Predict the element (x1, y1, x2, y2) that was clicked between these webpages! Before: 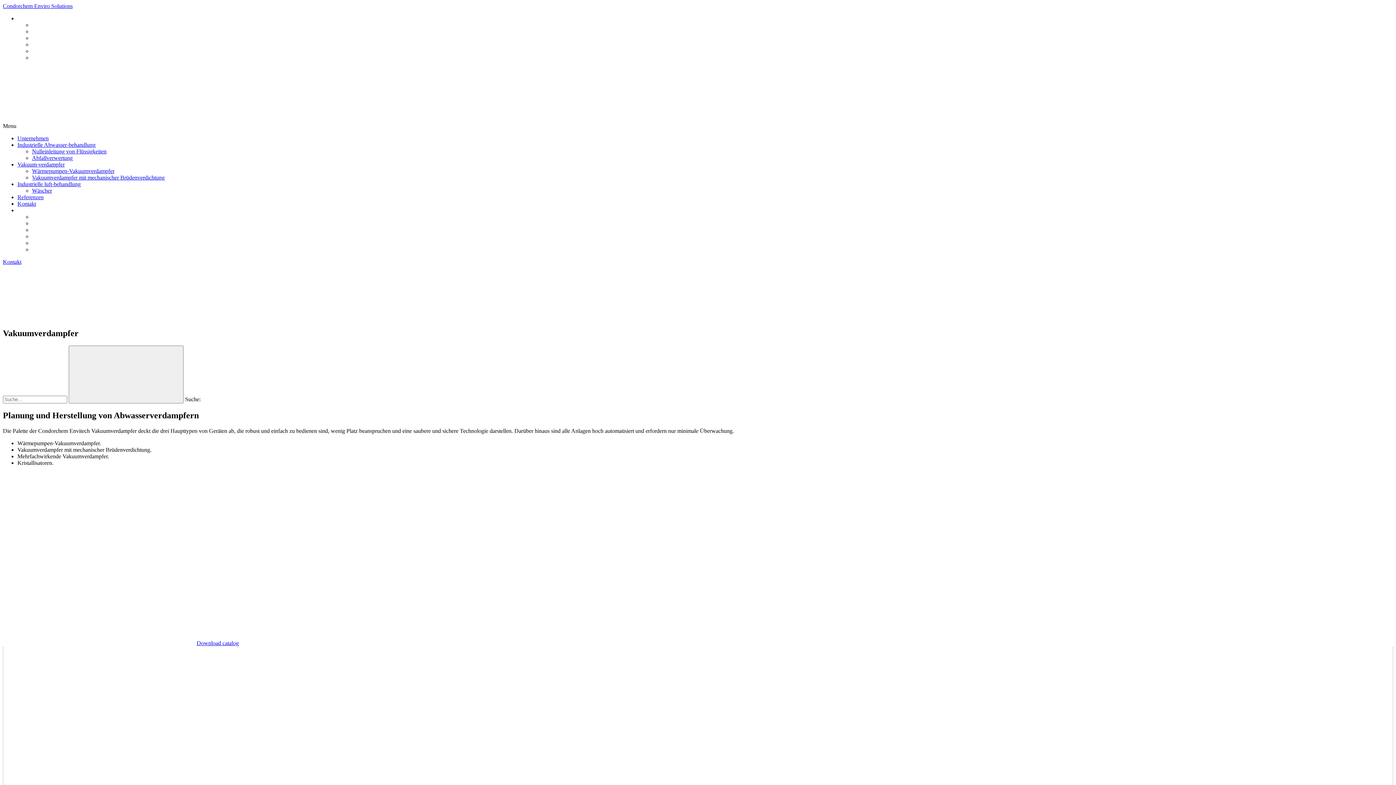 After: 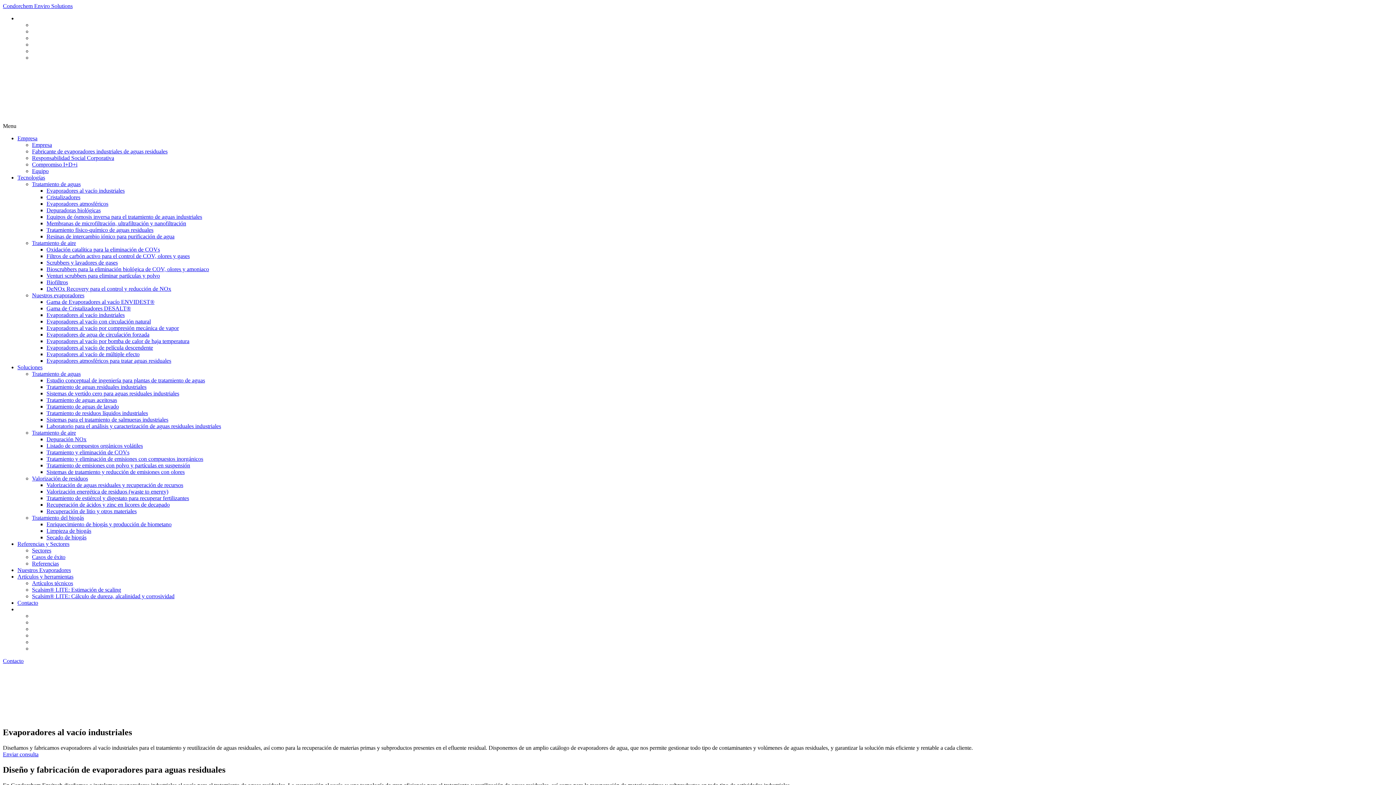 Action: bbox: (32, 21, 37, 28)